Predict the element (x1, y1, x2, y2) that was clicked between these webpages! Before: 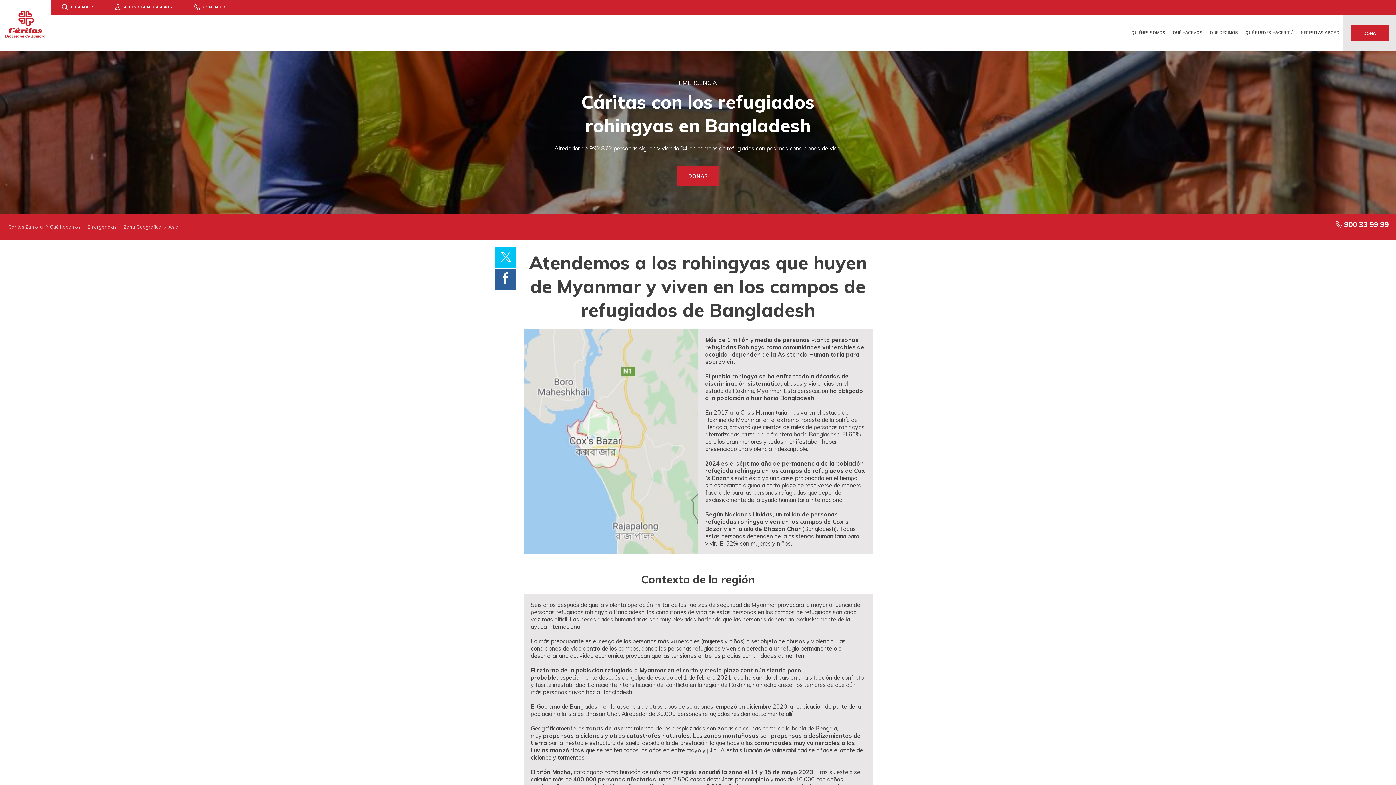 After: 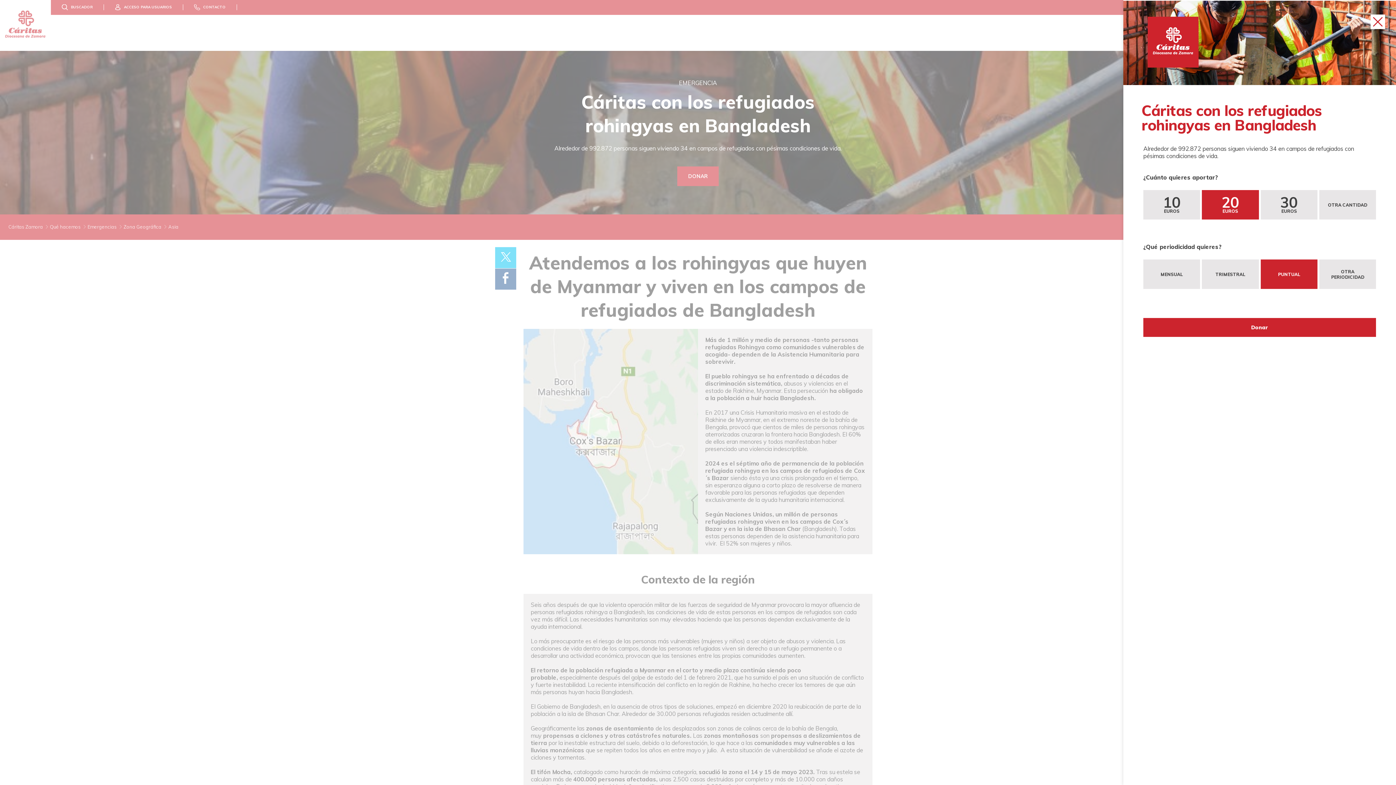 Action: label: DONAR bbox: (677, 166, 718, 186)